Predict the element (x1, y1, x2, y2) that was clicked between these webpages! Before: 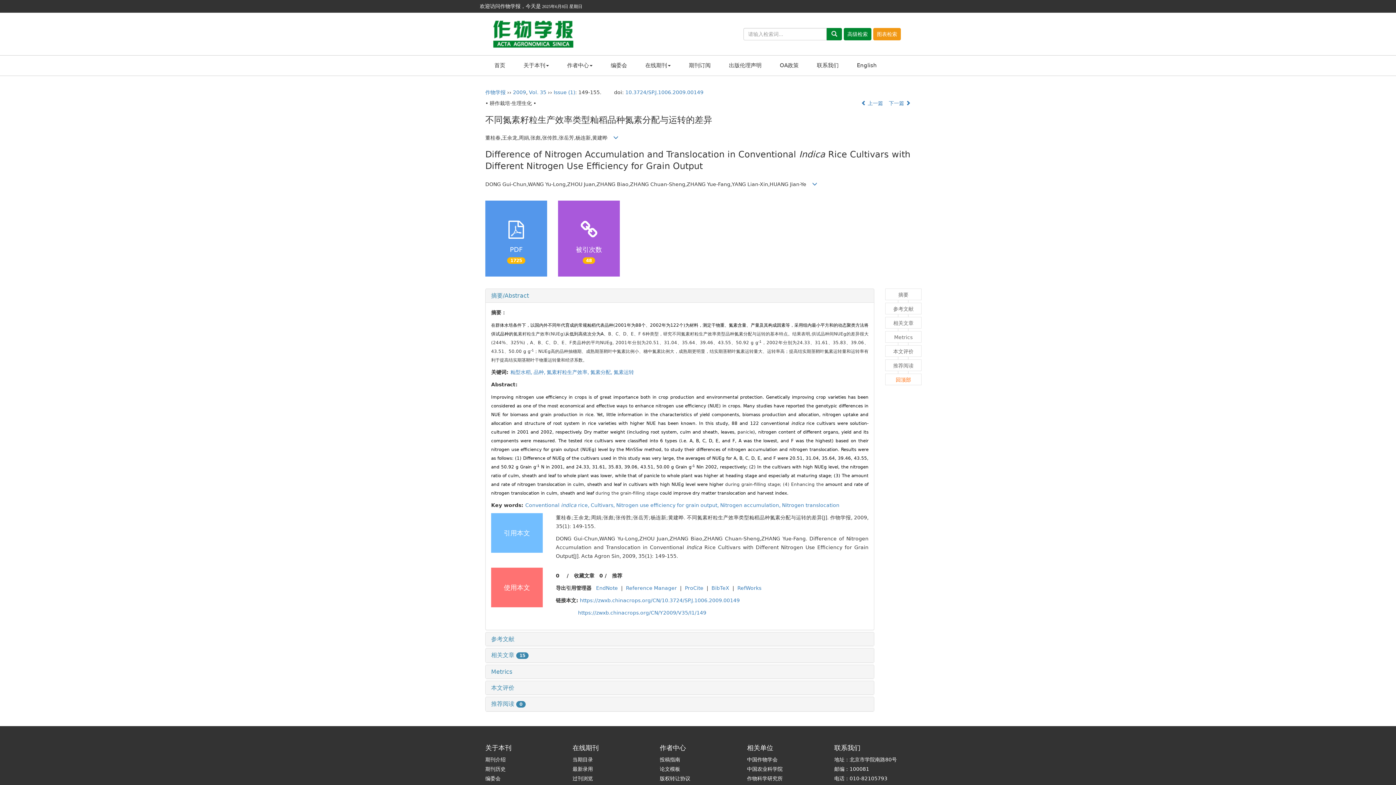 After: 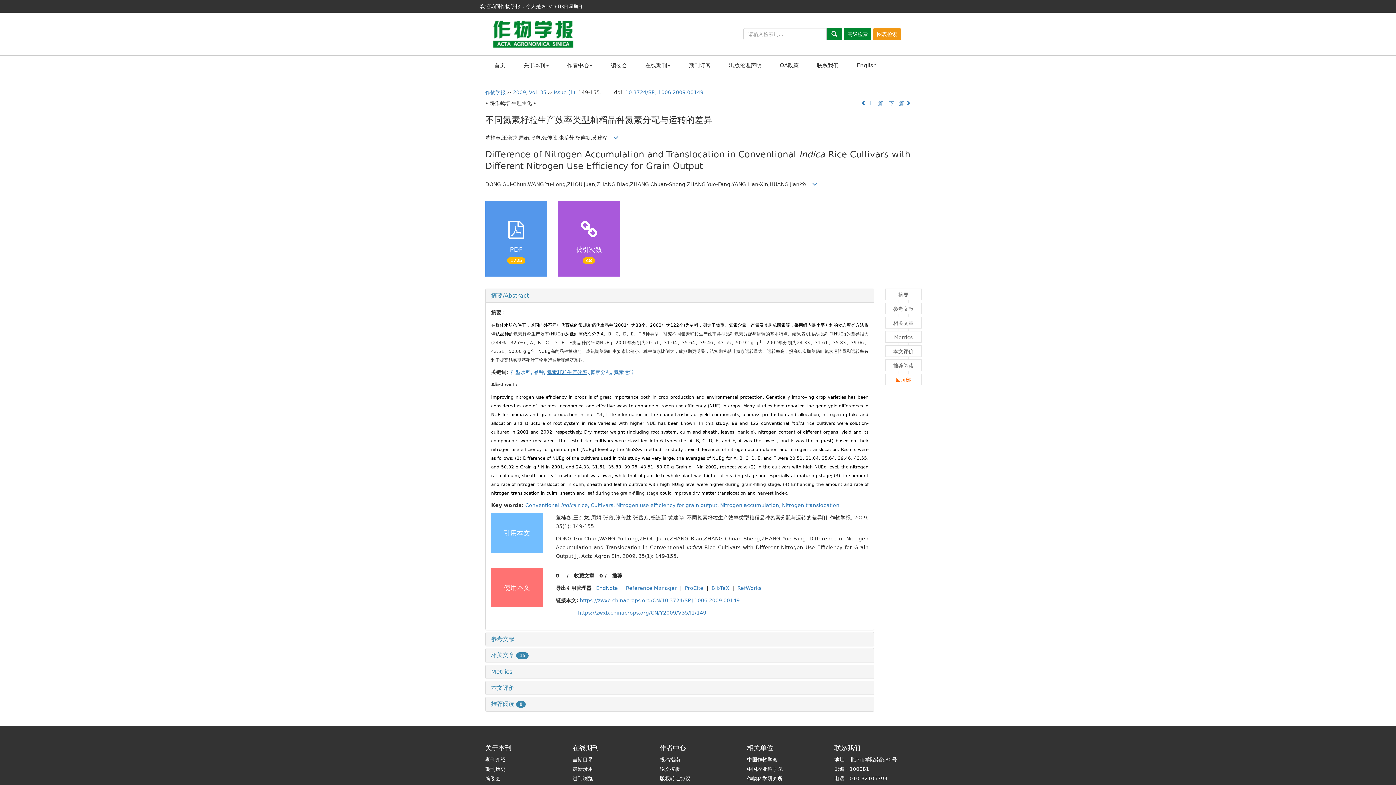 Action: label: 氮素籽粒生产效率,  bbox: (546, 369, 590, 375)